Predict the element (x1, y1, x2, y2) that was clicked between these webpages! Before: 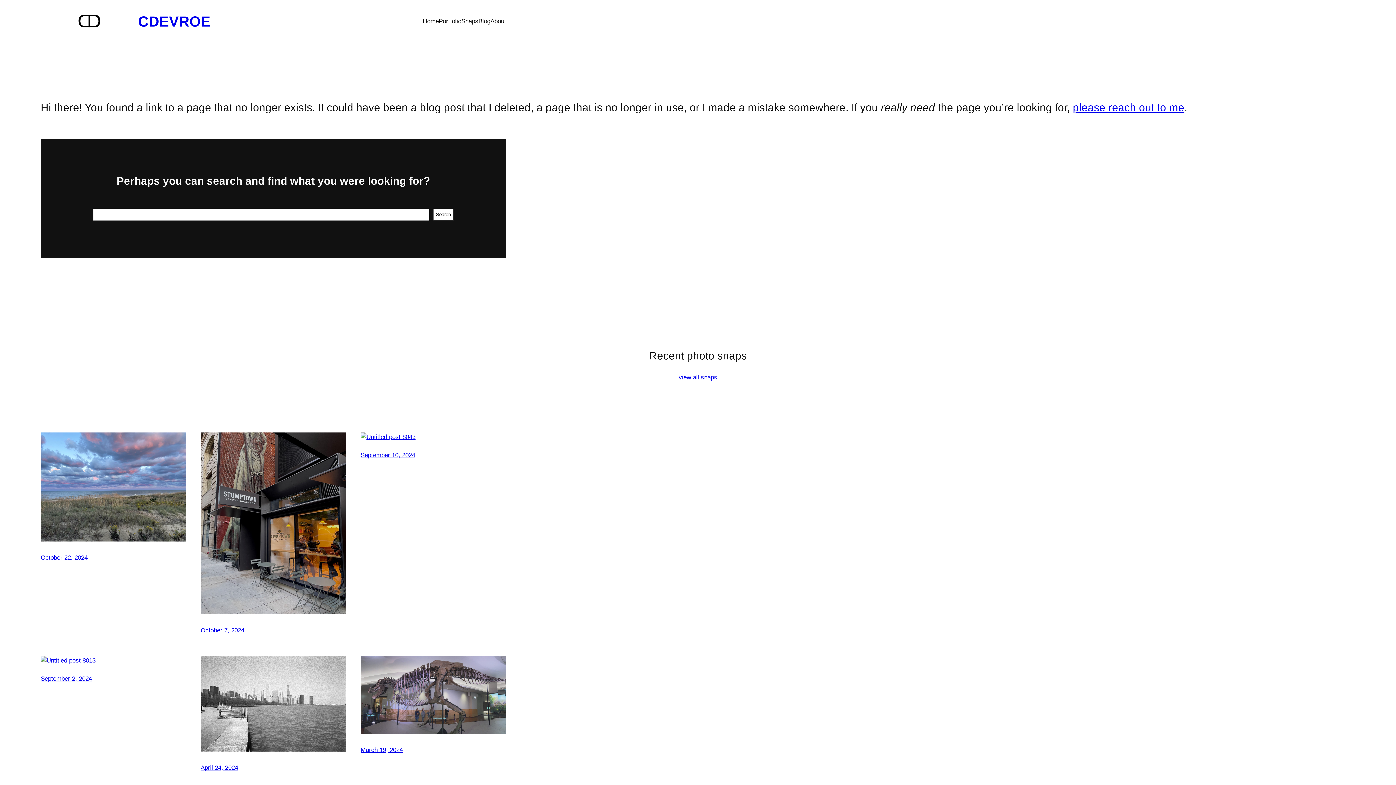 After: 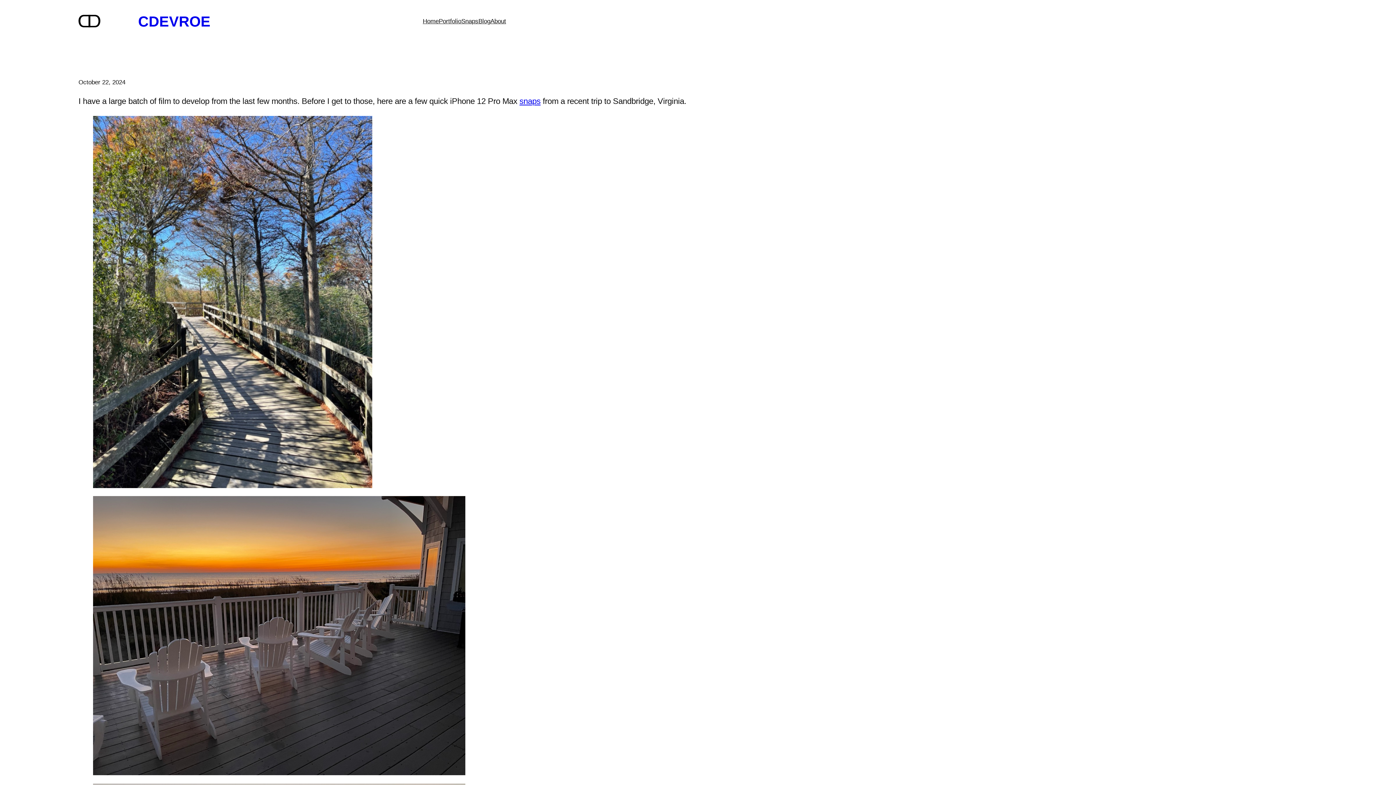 Action: label: October 22, 2024 bbox: (40, 554, 87, 561)